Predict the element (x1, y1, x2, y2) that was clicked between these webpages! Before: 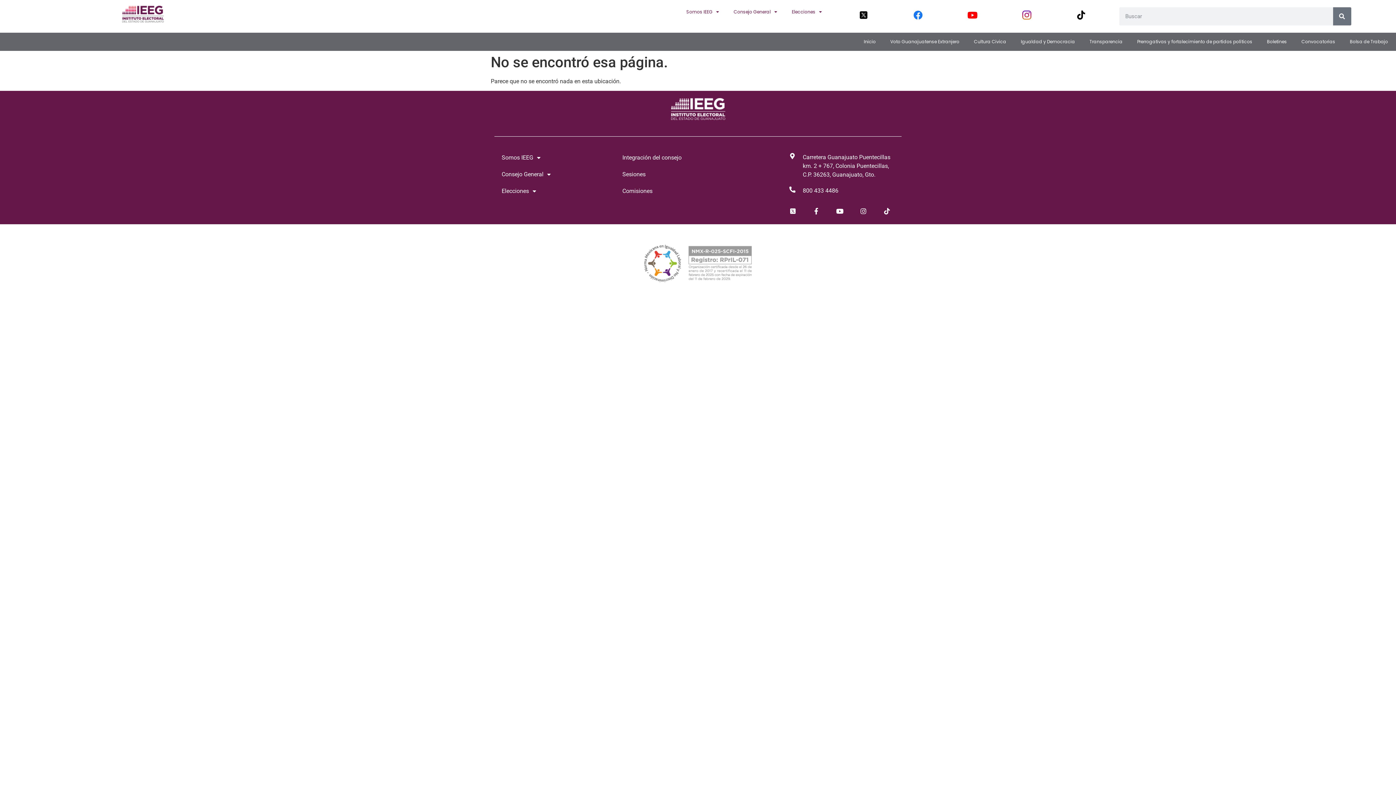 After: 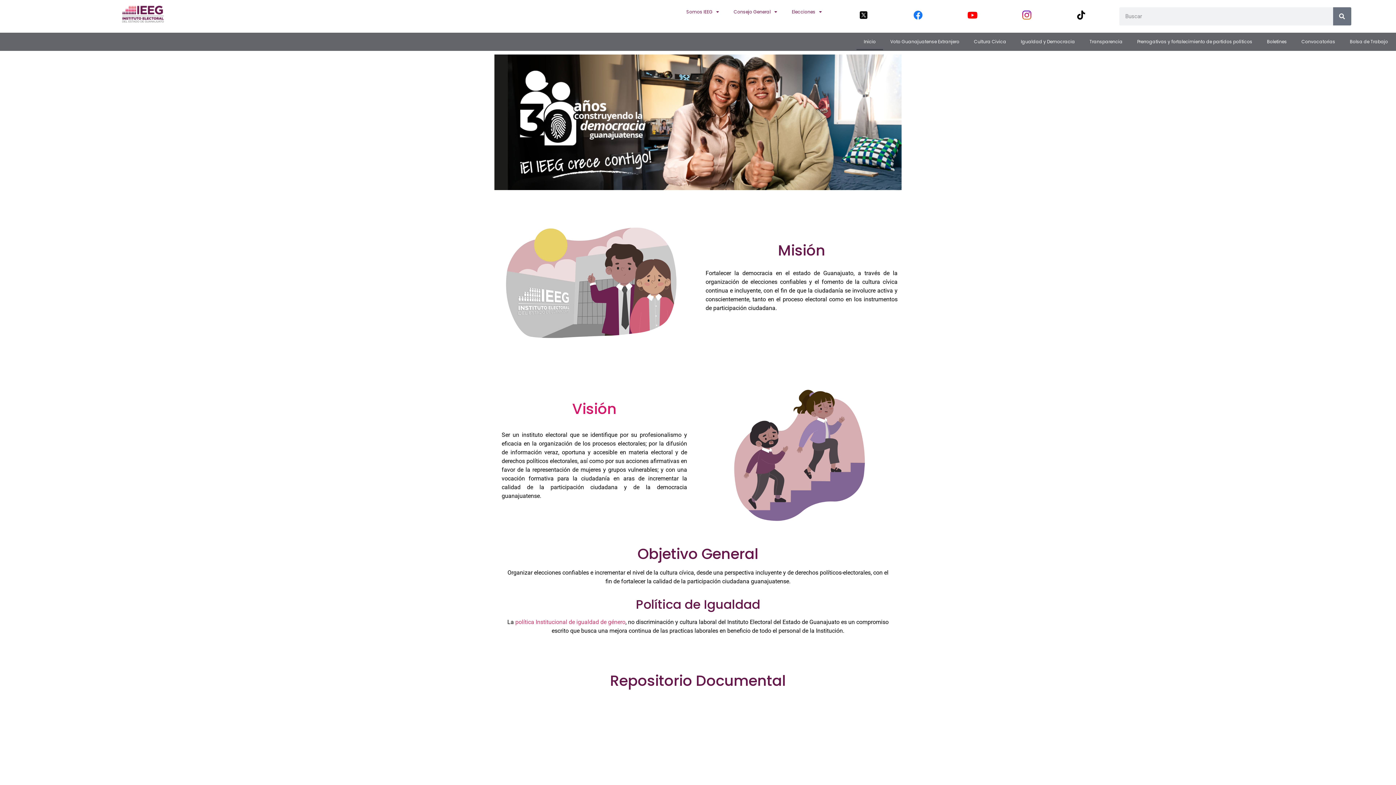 Action: bbox: (856, 33, 883, 50) label: Inicio